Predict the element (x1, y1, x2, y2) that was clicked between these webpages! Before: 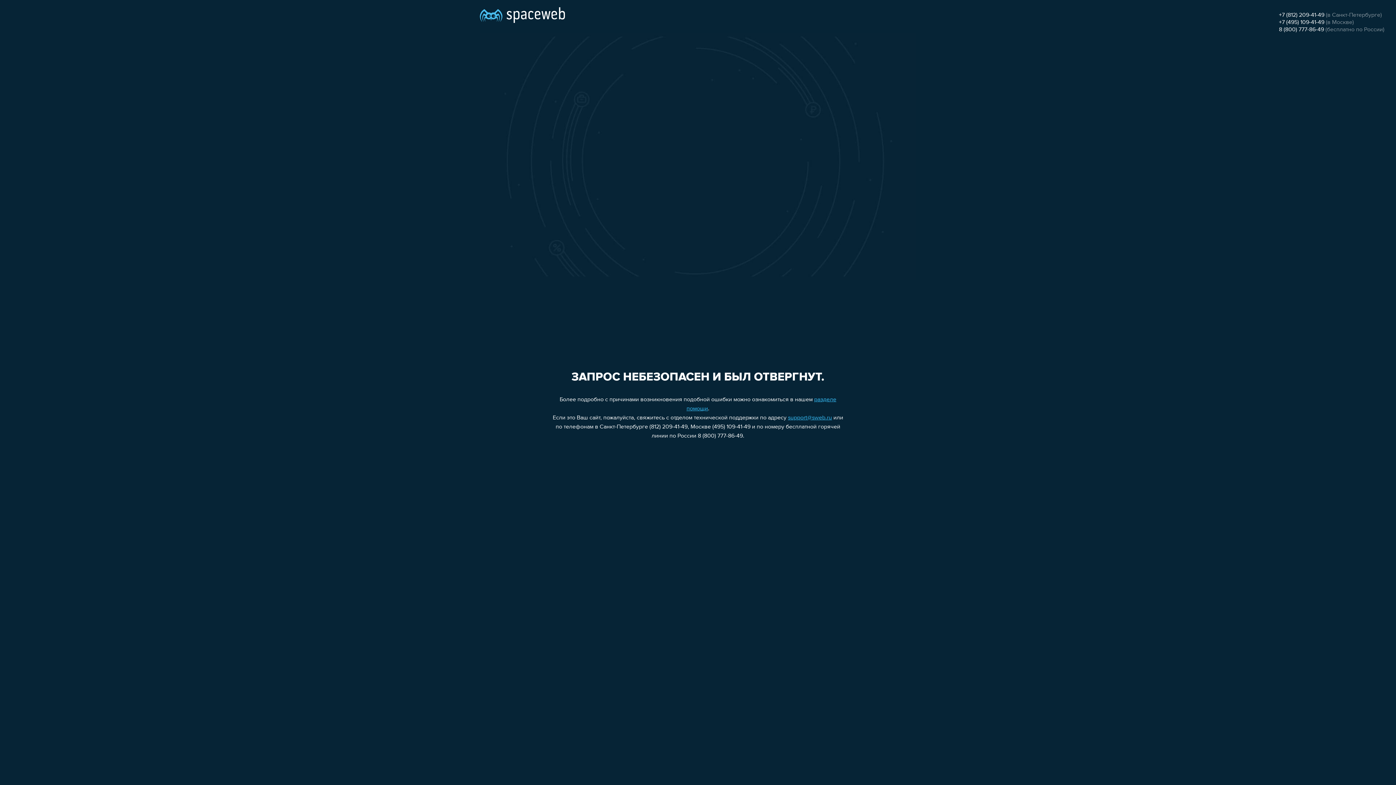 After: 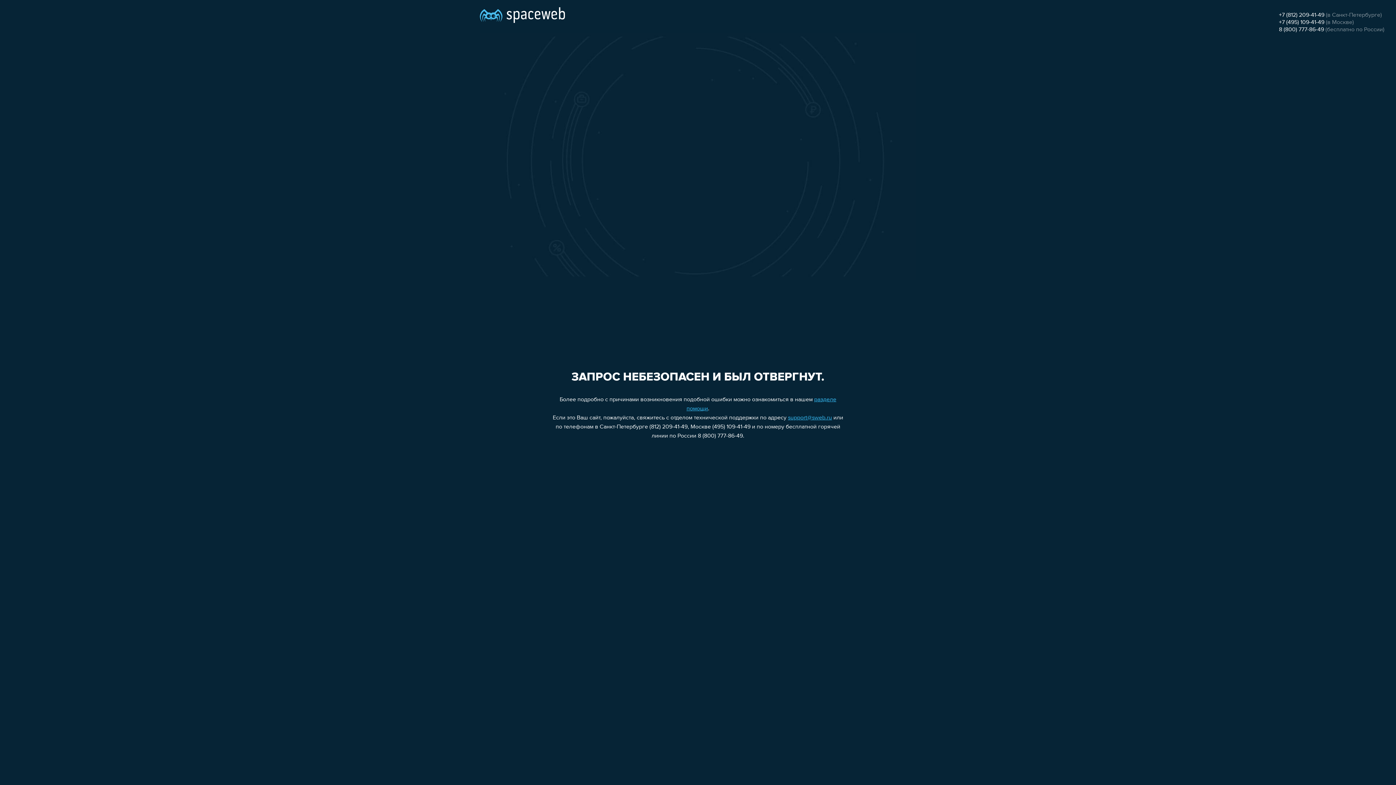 Action: label: +7 (495) 109-41-49 bbox: (1279, 19, 1324, 25)